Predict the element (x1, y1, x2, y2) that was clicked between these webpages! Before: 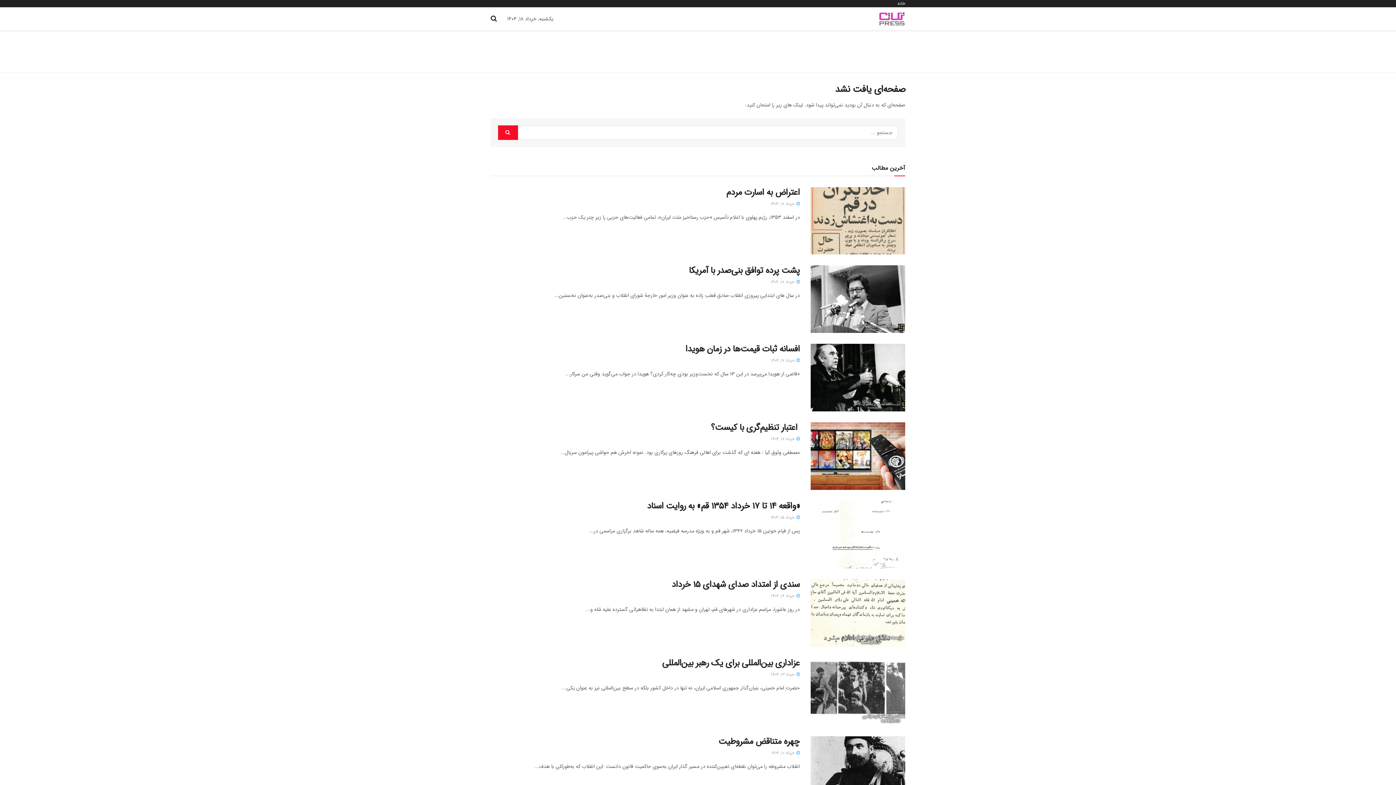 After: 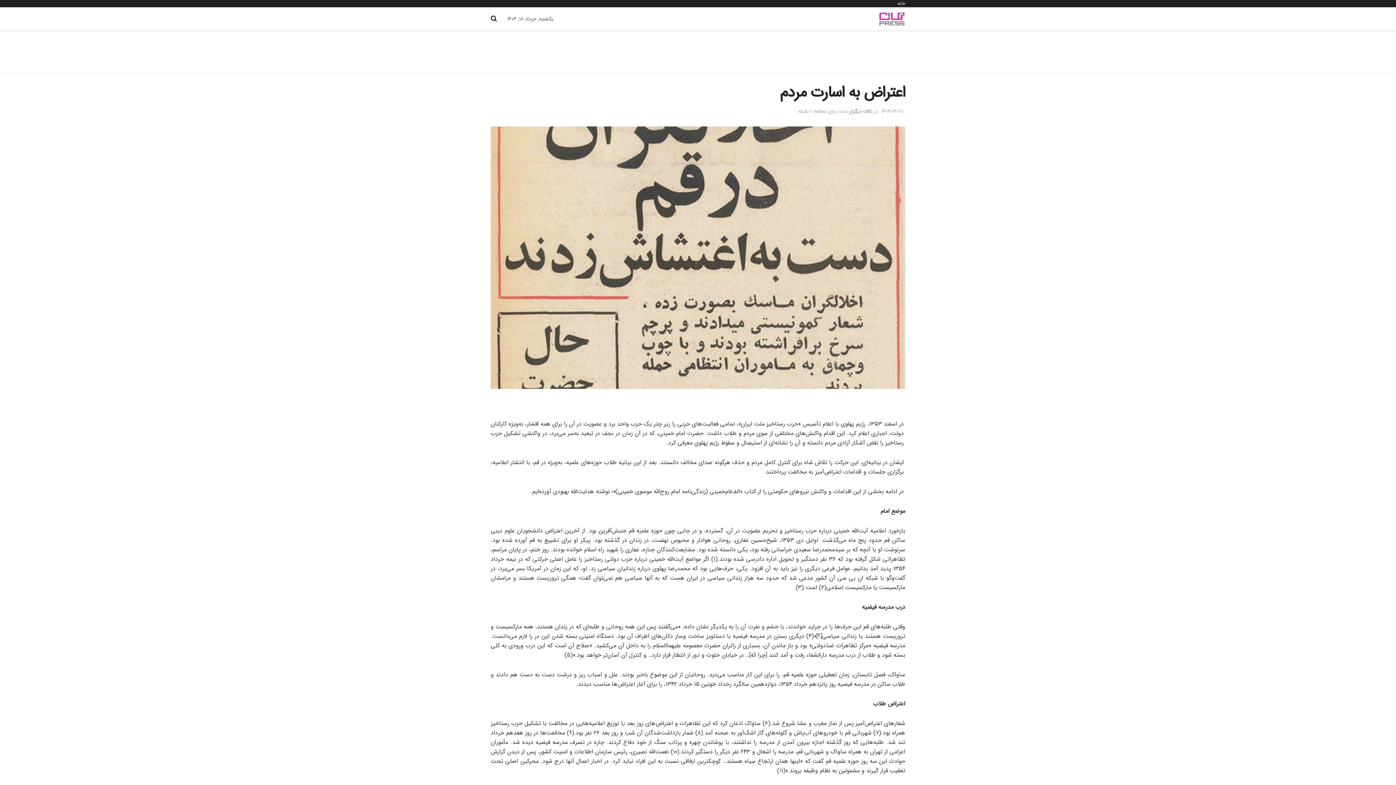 Action: label:  خرداد ۱۸, ۱۴۰۴ bbox: (770, 200, 800, 207)